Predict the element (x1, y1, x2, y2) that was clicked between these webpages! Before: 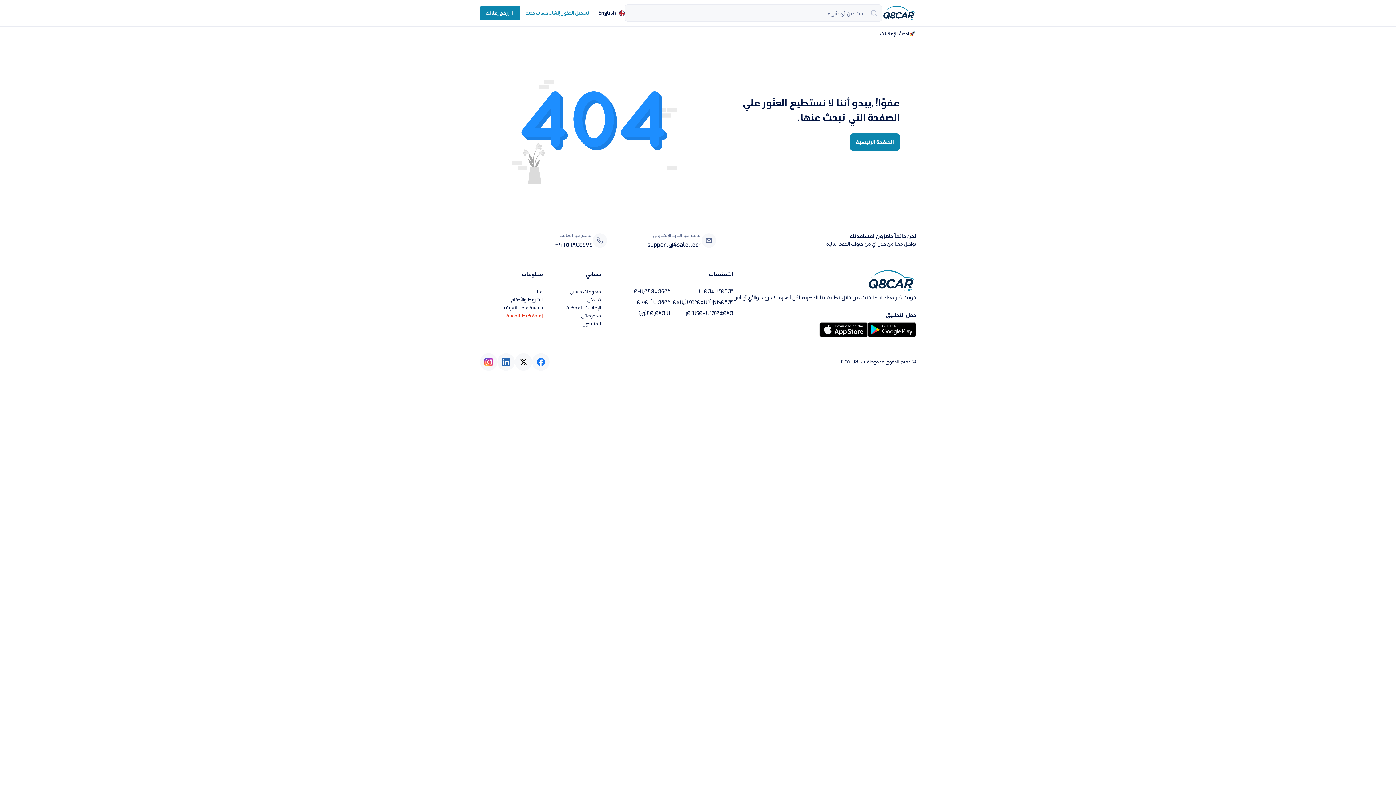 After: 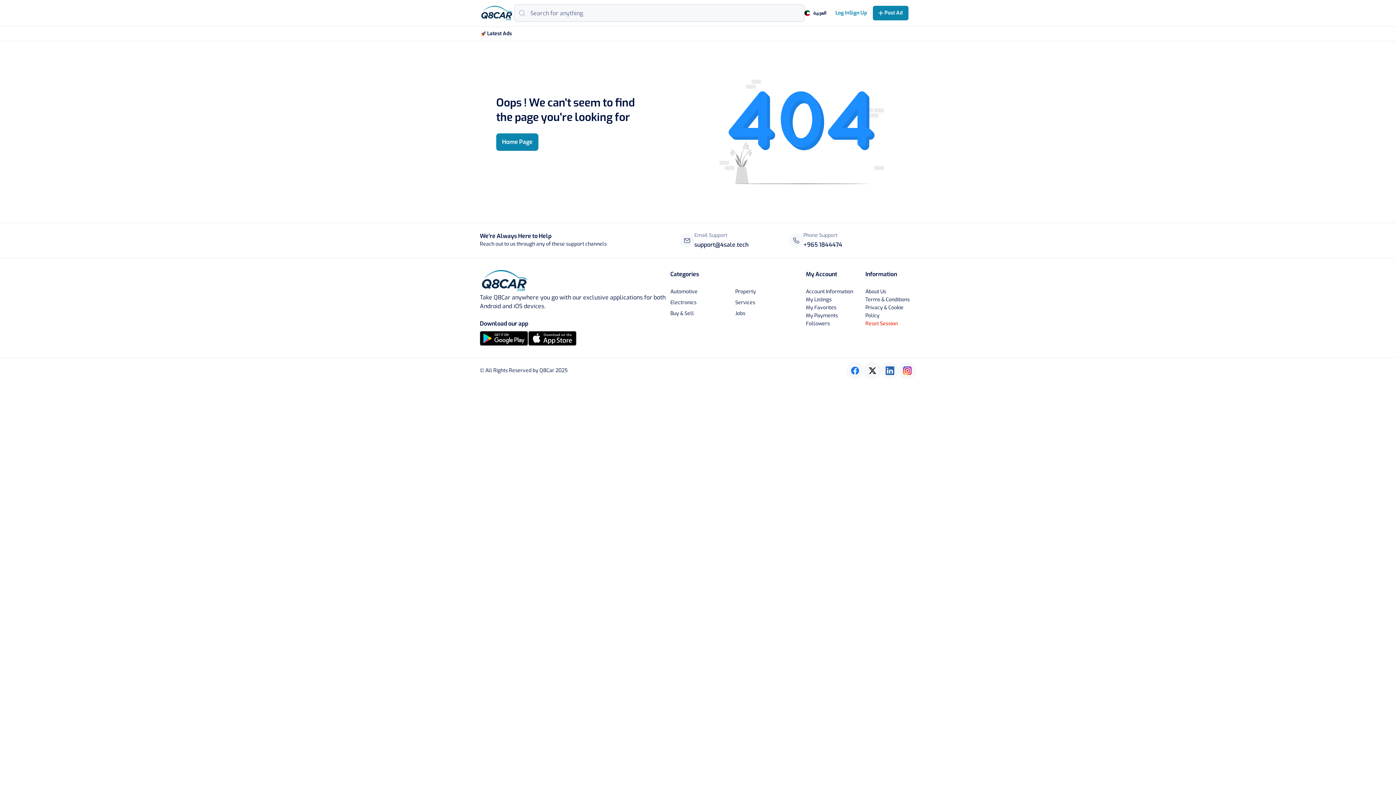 Action: label: English bbox: (593, 9, 618, 16)